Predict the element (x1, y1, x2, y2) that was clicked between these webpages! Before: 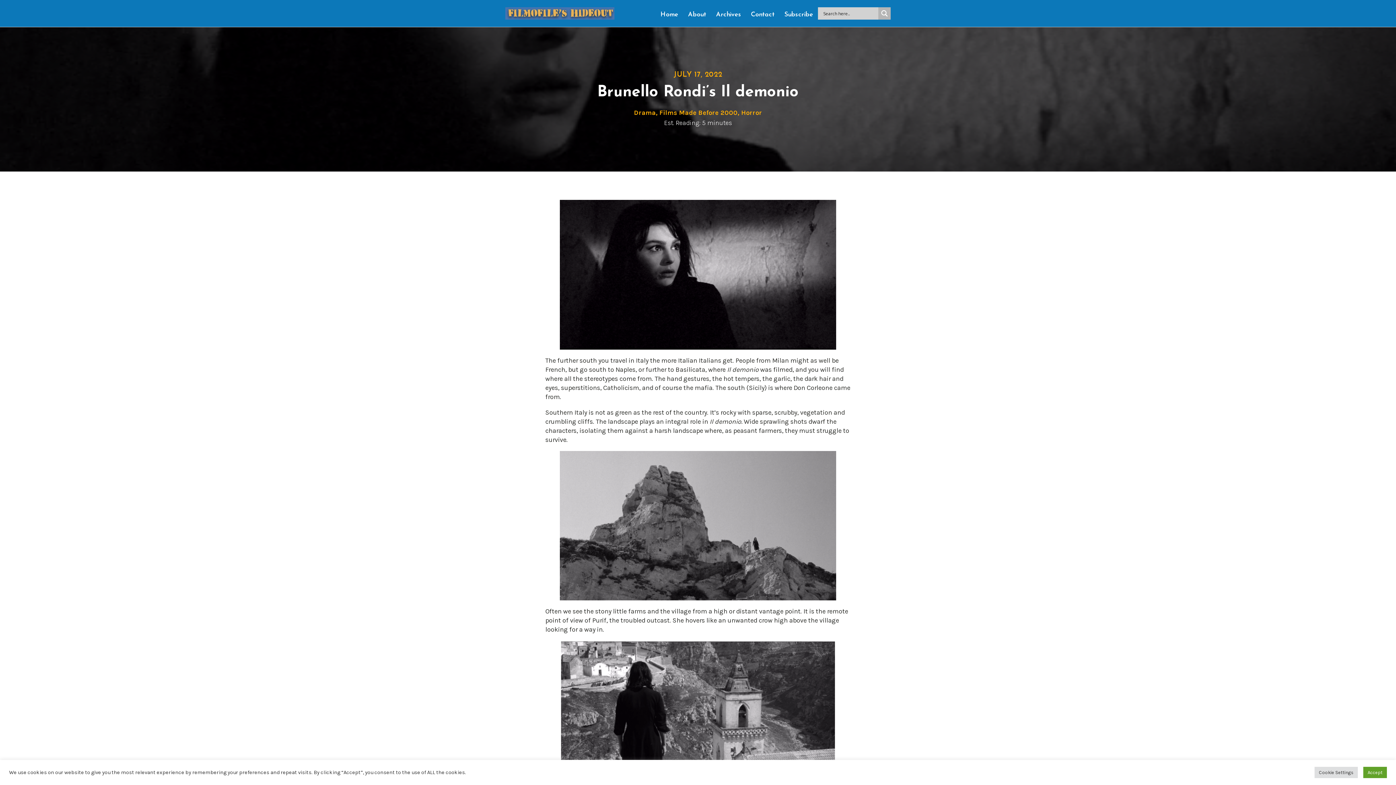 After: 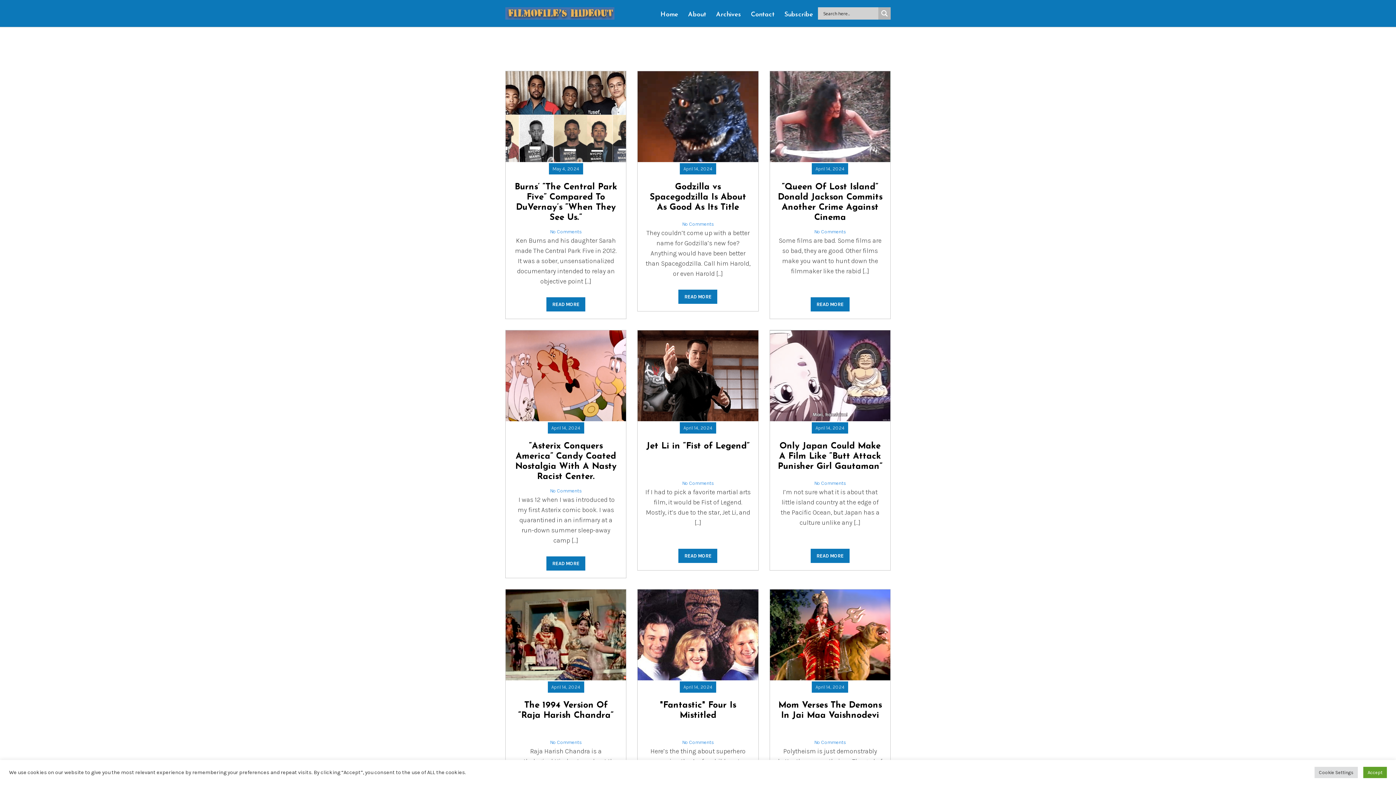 Action: bbox: (659, 108, 737, 116) label: Films Made Before 2000